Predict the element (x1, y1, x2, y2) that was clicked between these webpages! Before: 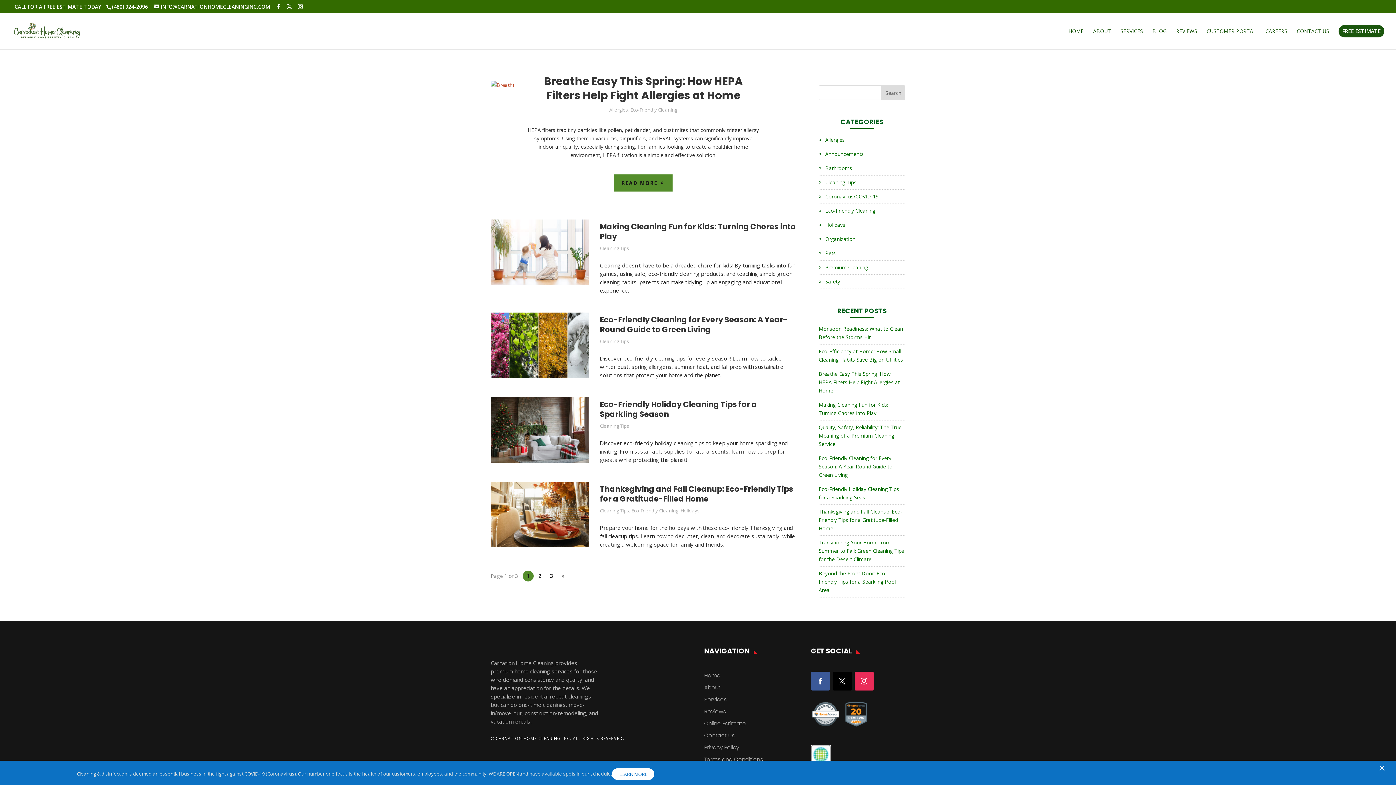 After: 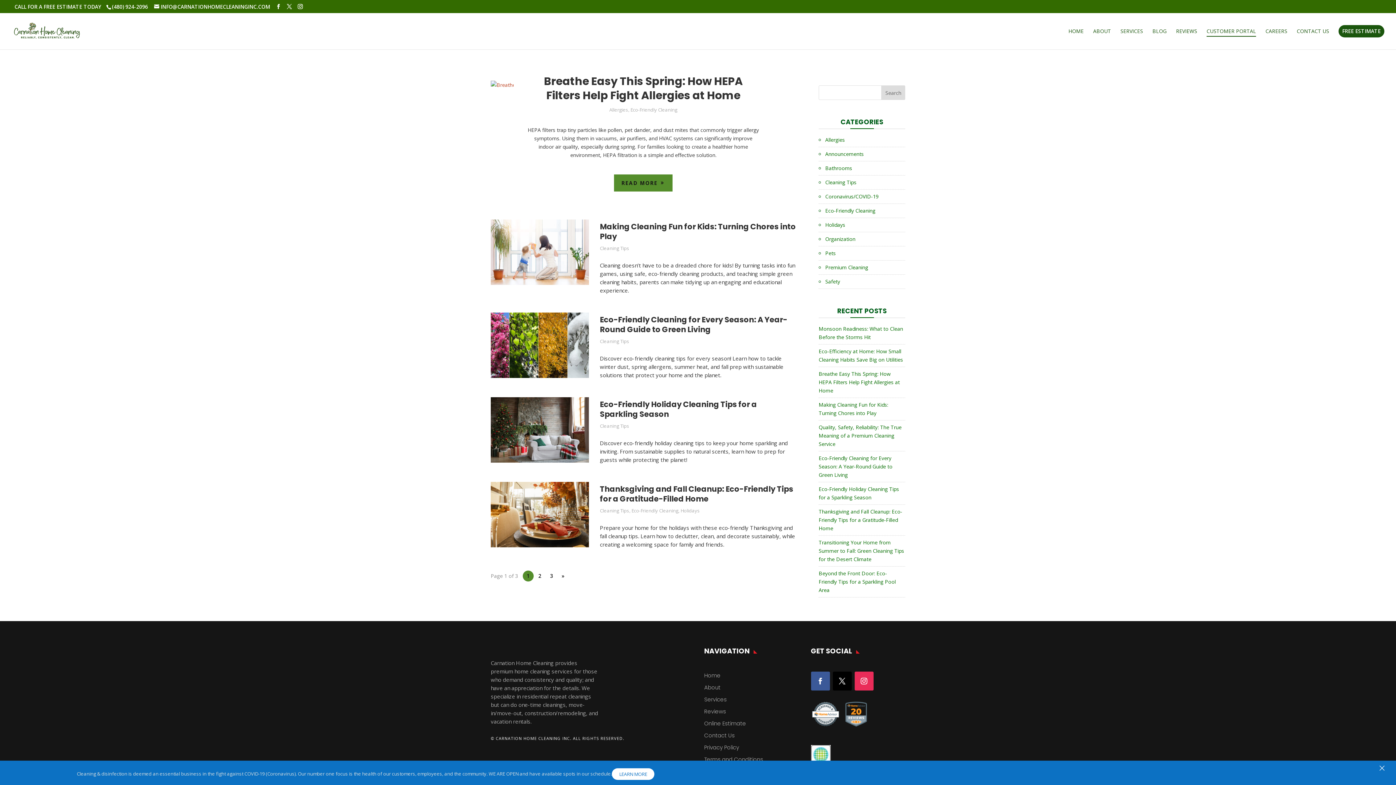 Action: bbox: (1206, 28, 1256, 48) label: CUSTOMER PORTAL